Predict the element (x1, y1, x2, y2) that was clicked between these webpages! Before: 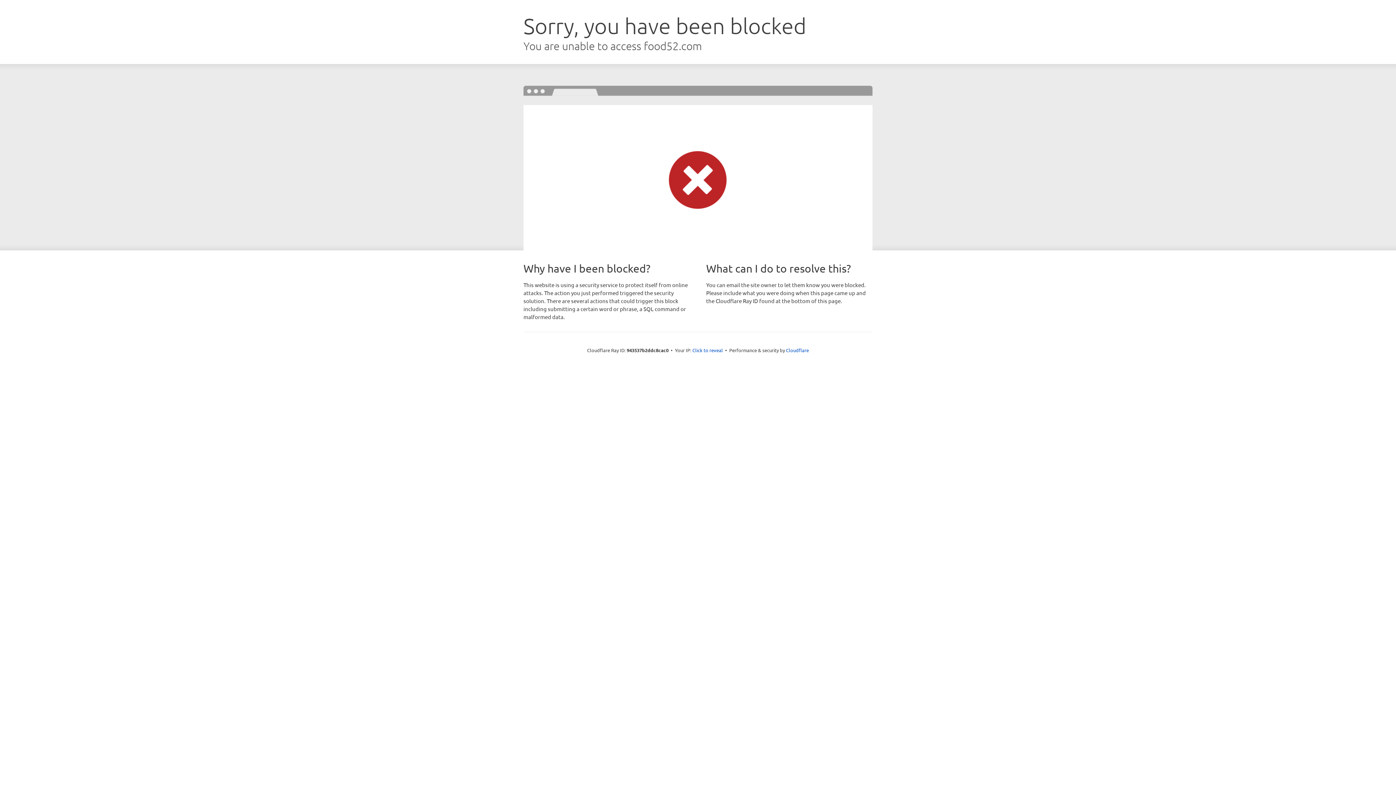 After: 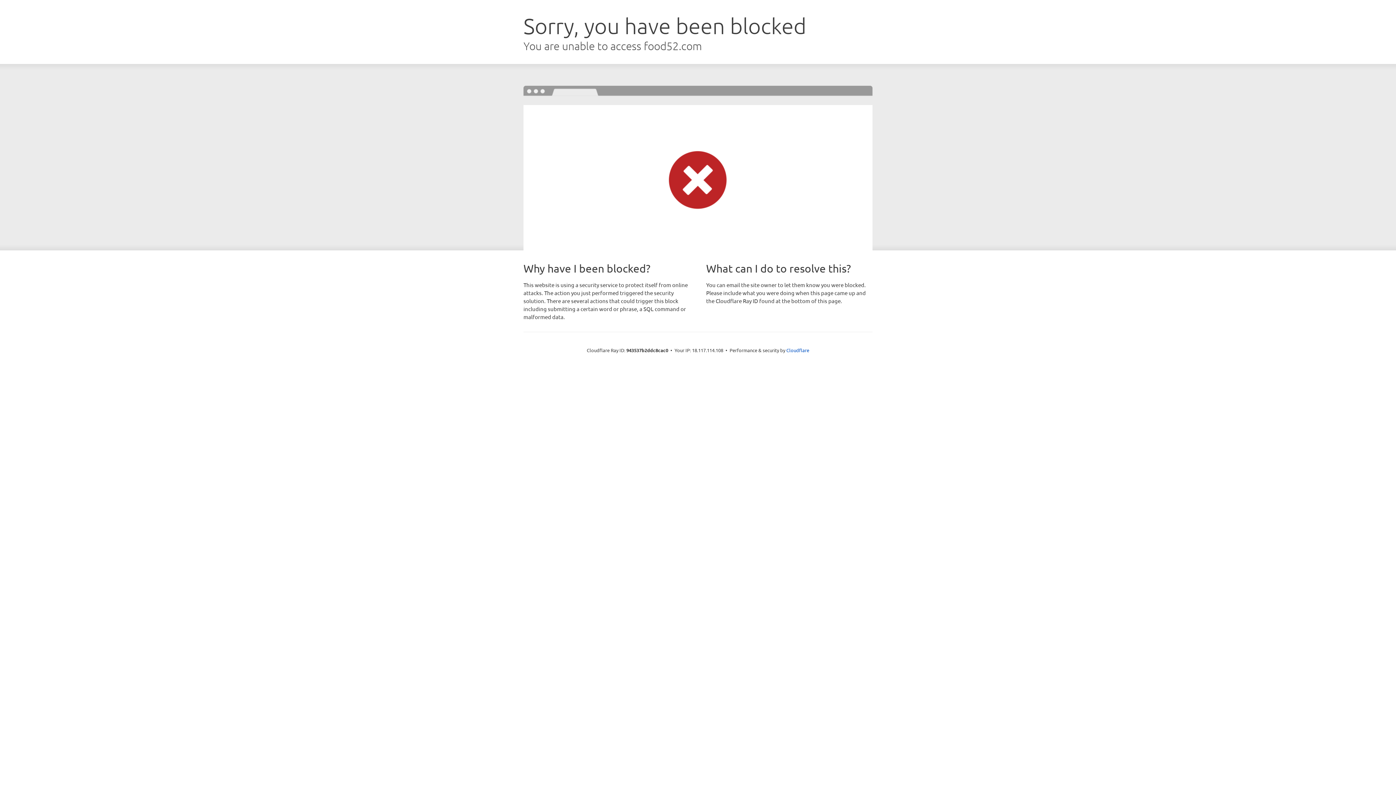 Action: label: Click to reveal bbox: (692, 346, 723, 353)